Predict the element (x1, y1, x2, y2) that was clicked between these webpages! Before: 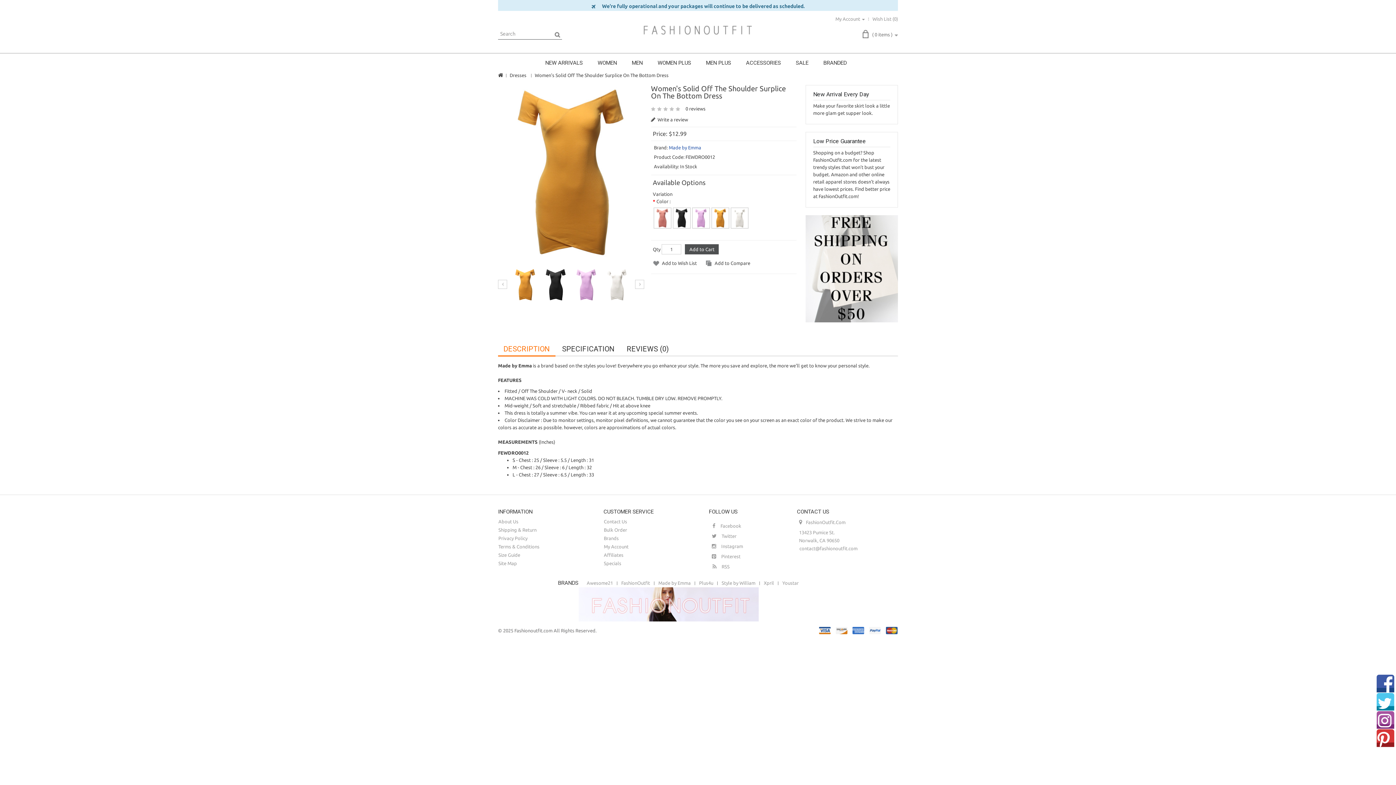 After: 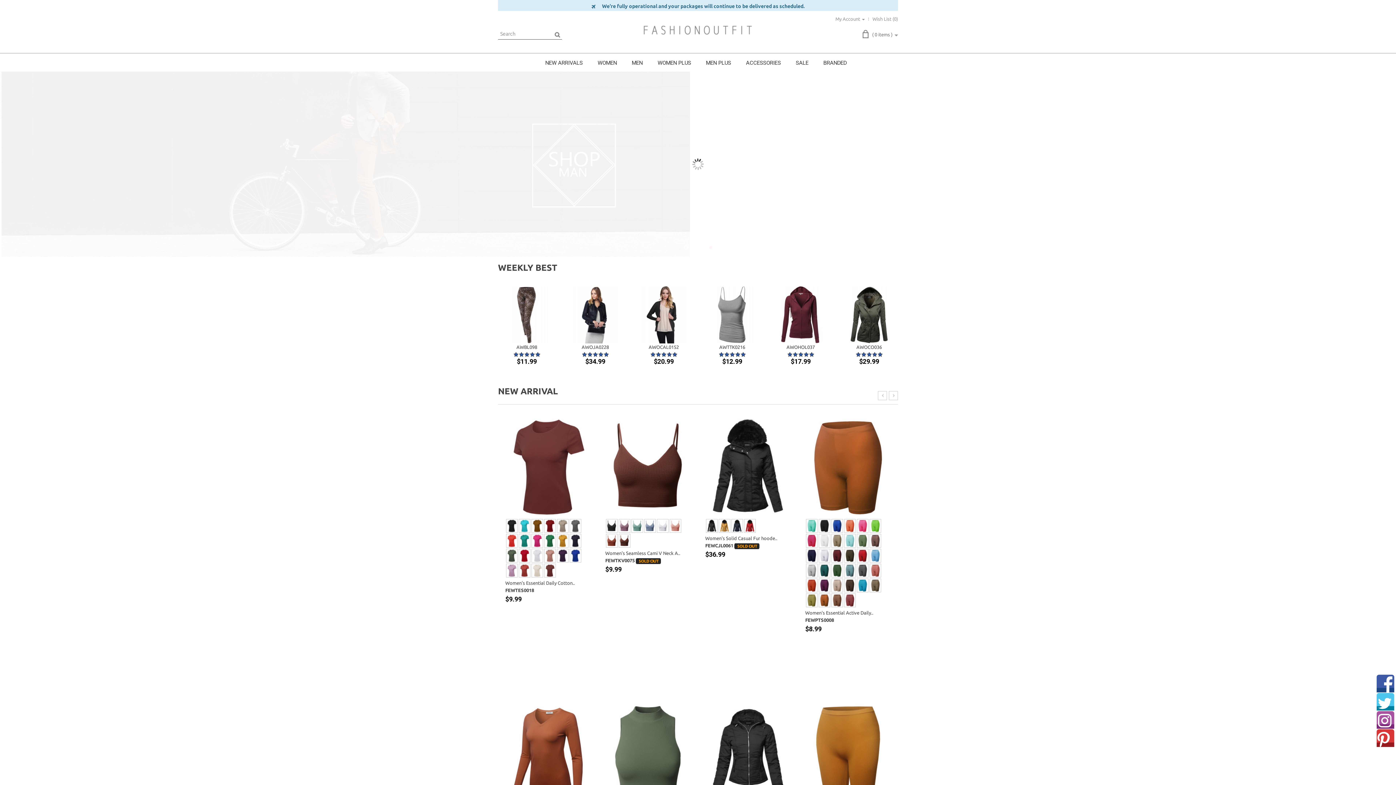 Action: label:   bbox: (836, 627, 848, 634)